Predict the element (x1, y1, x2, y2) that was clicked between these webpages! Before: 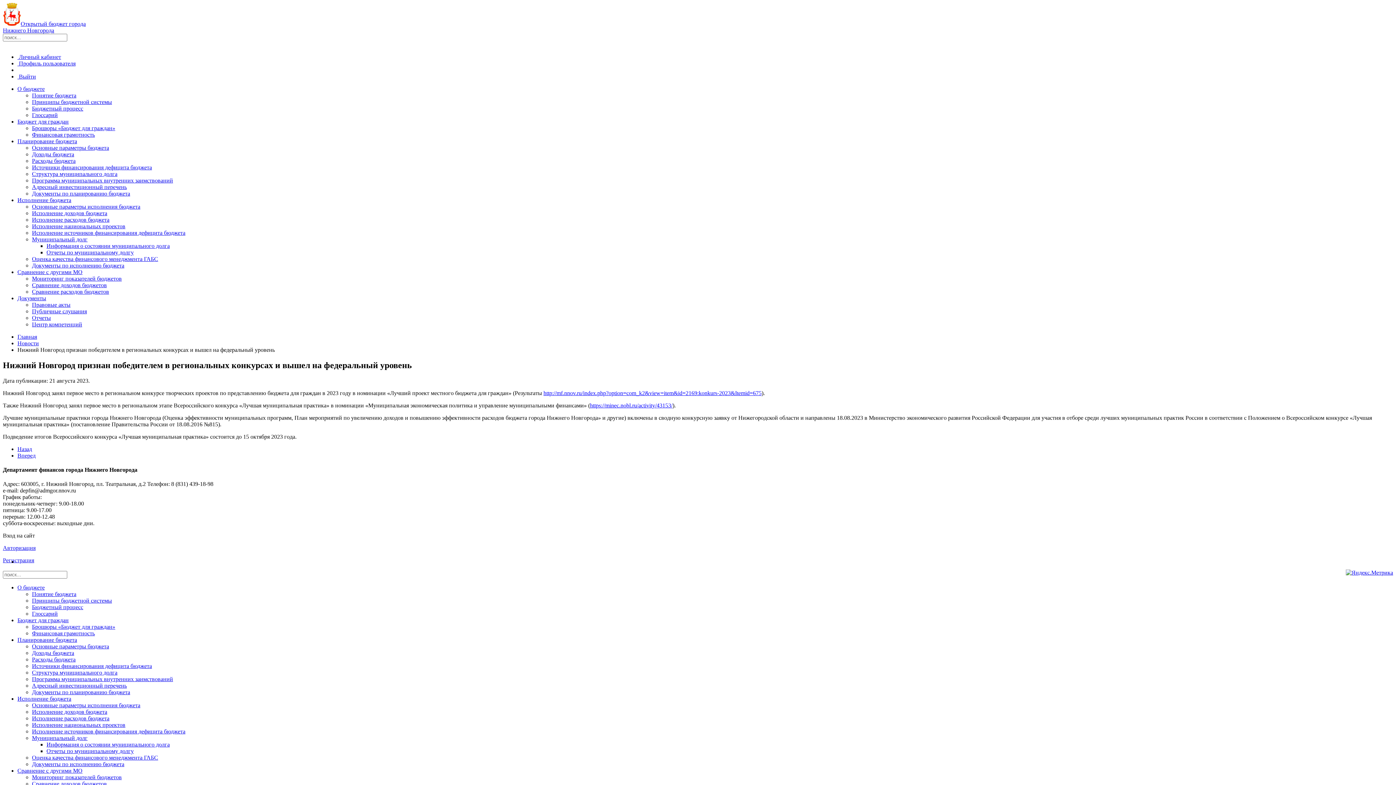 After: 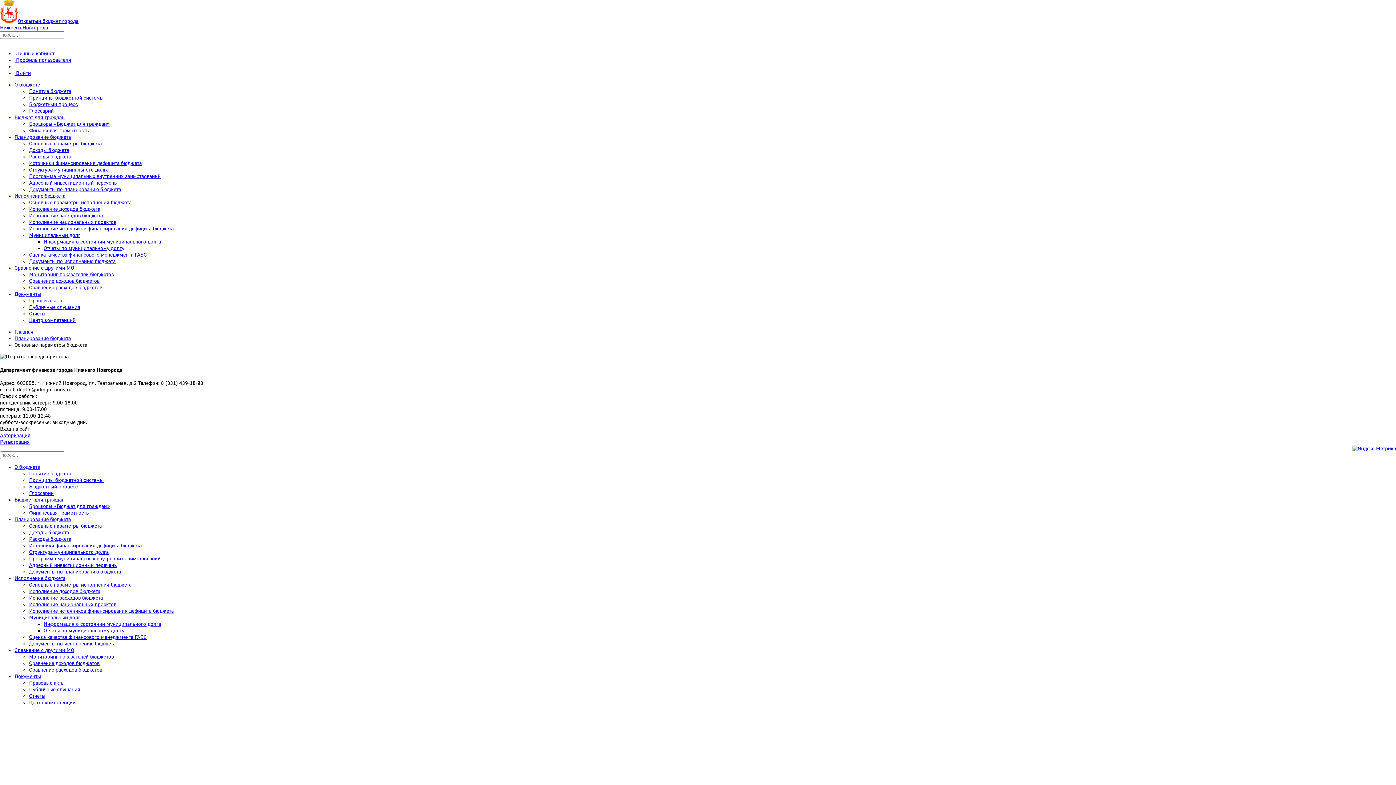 Action: label: Планирование бюджета bbox: (17, 138, 77, 144)